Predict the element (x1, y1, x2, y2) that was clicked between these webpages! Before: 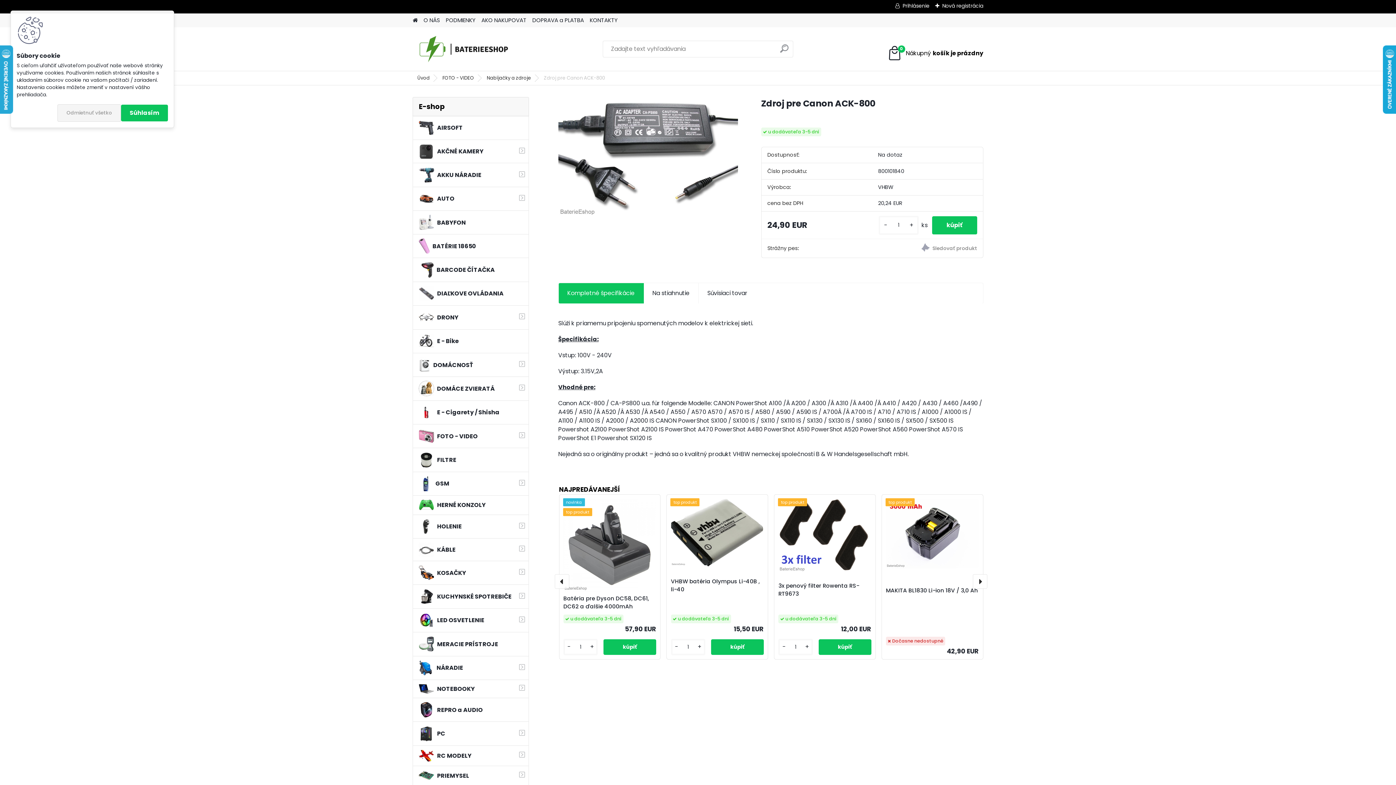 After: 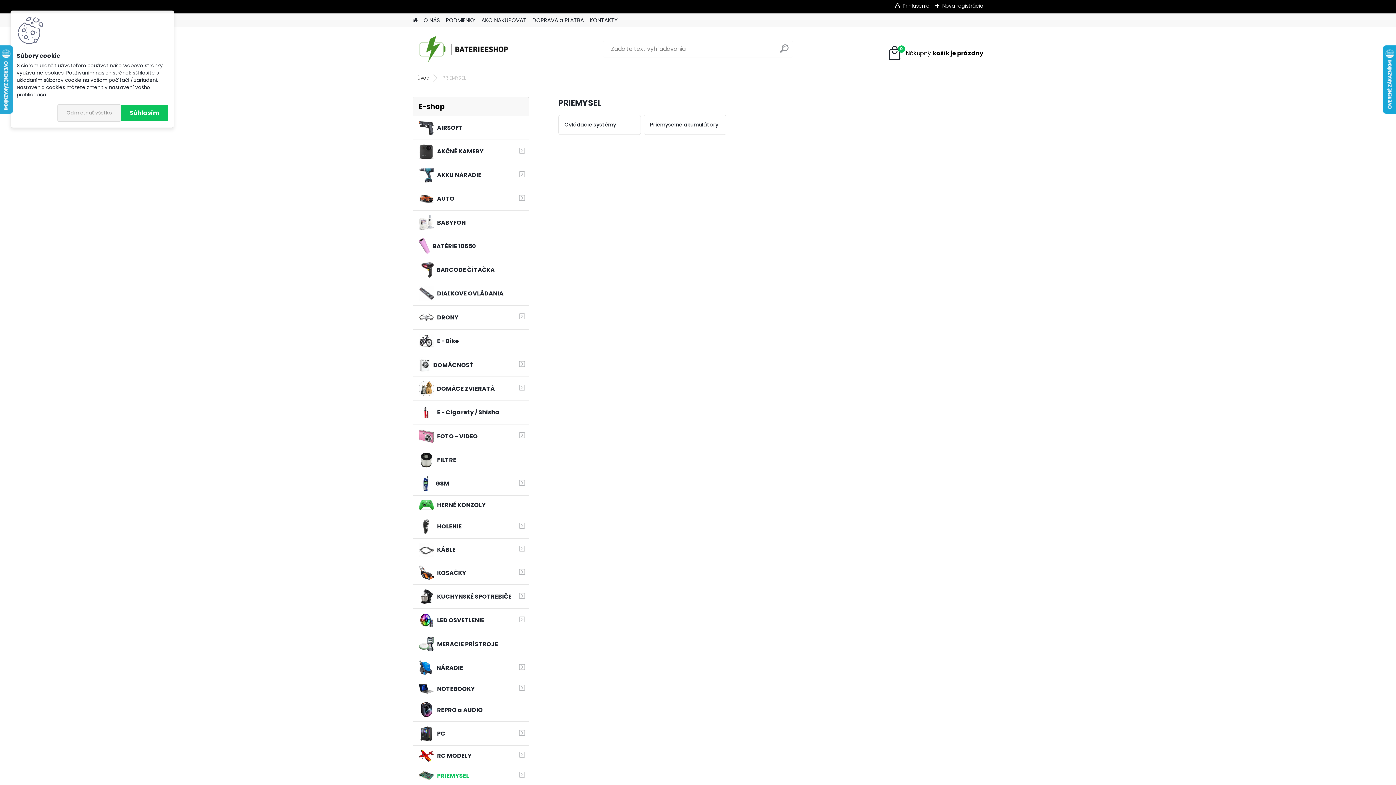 Action: label: PRIEMYSEL bbox: (412, 766, 529, 786)